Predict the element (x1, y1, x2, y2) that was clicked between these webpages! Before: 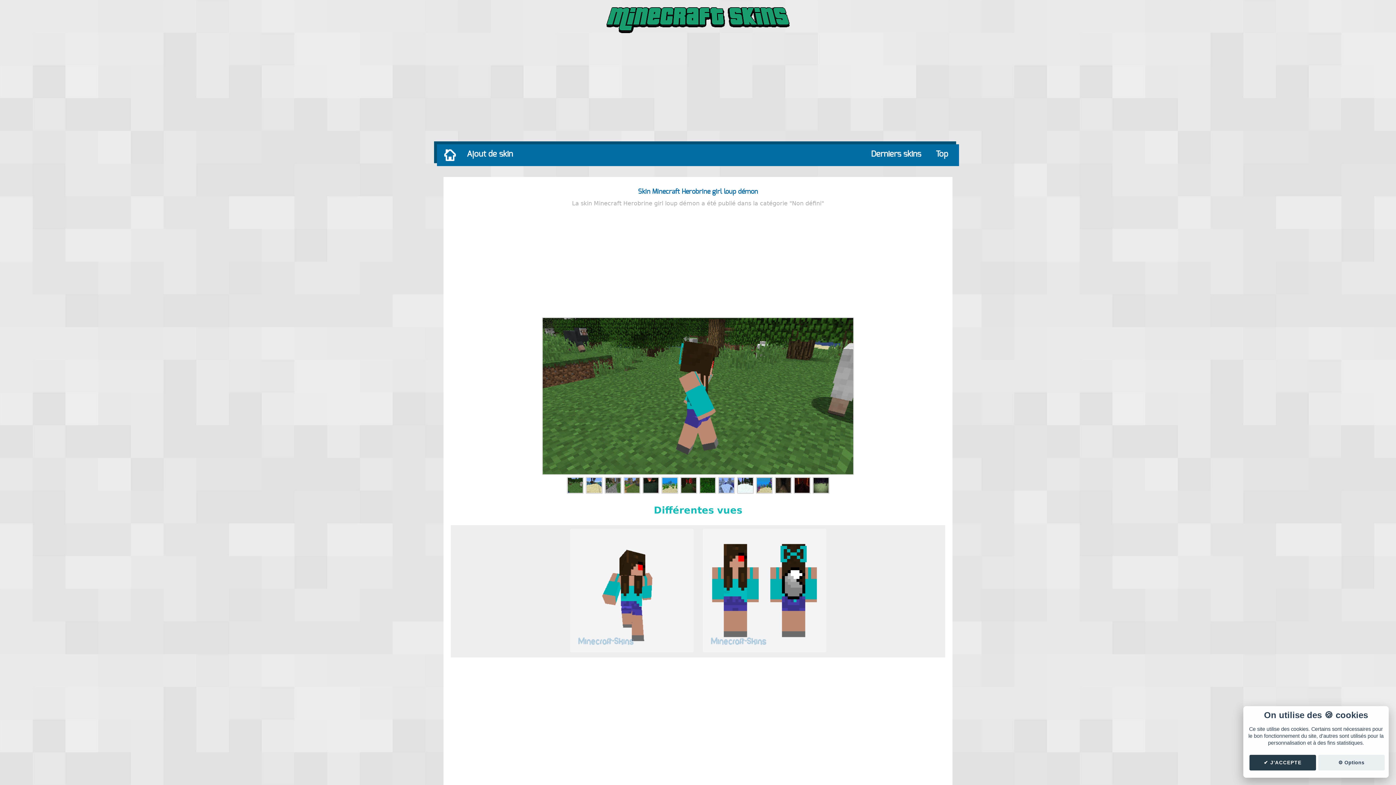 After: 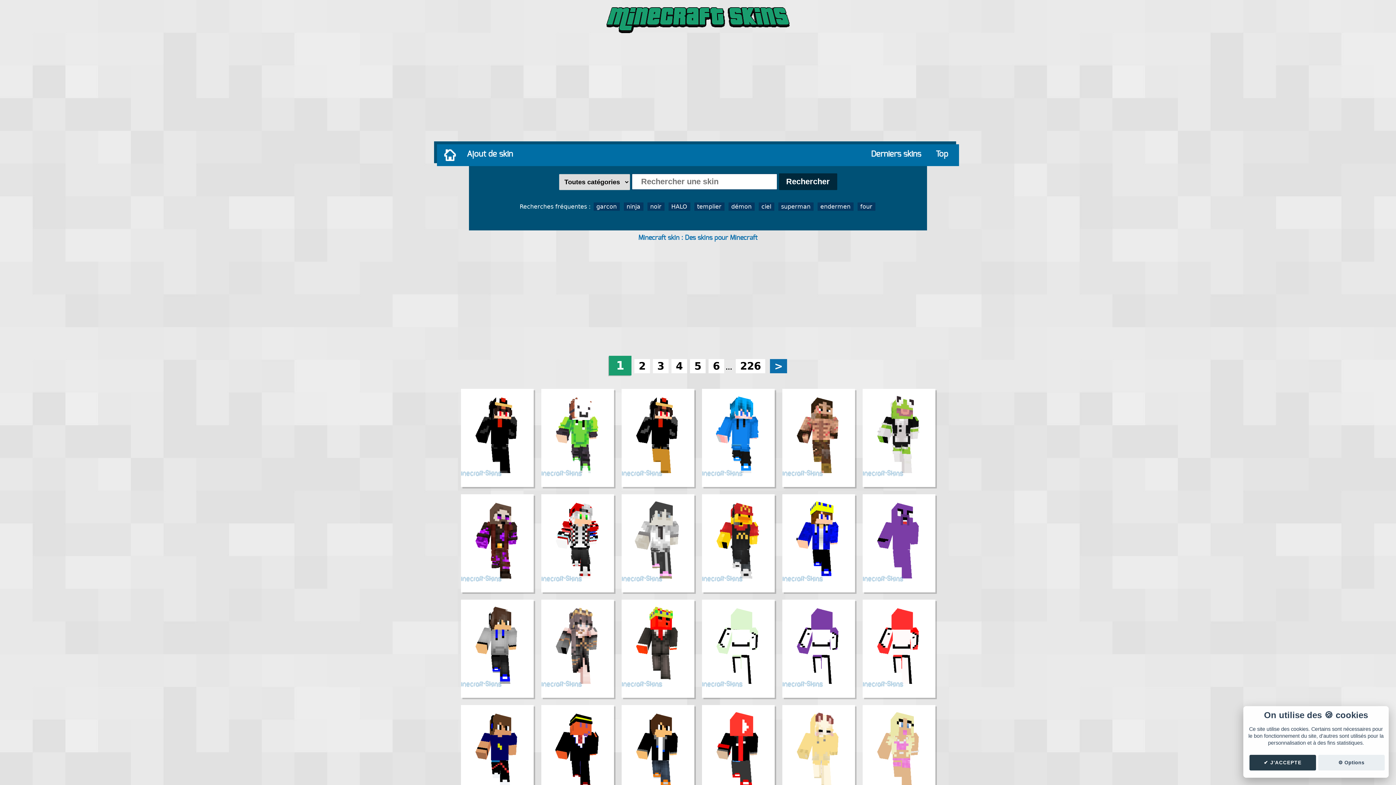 Action: label: Retour à l'accueil bbox: (670, 630, 726, 637)